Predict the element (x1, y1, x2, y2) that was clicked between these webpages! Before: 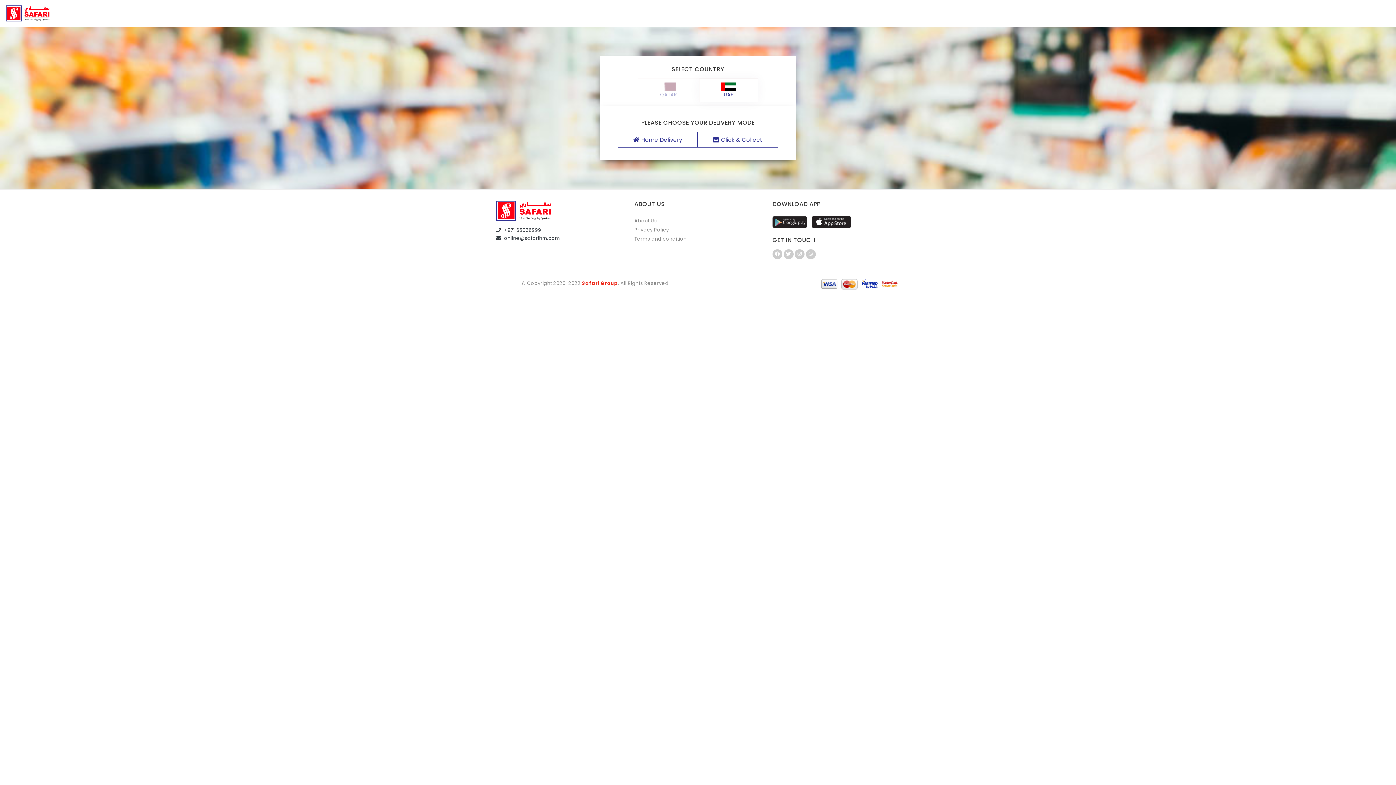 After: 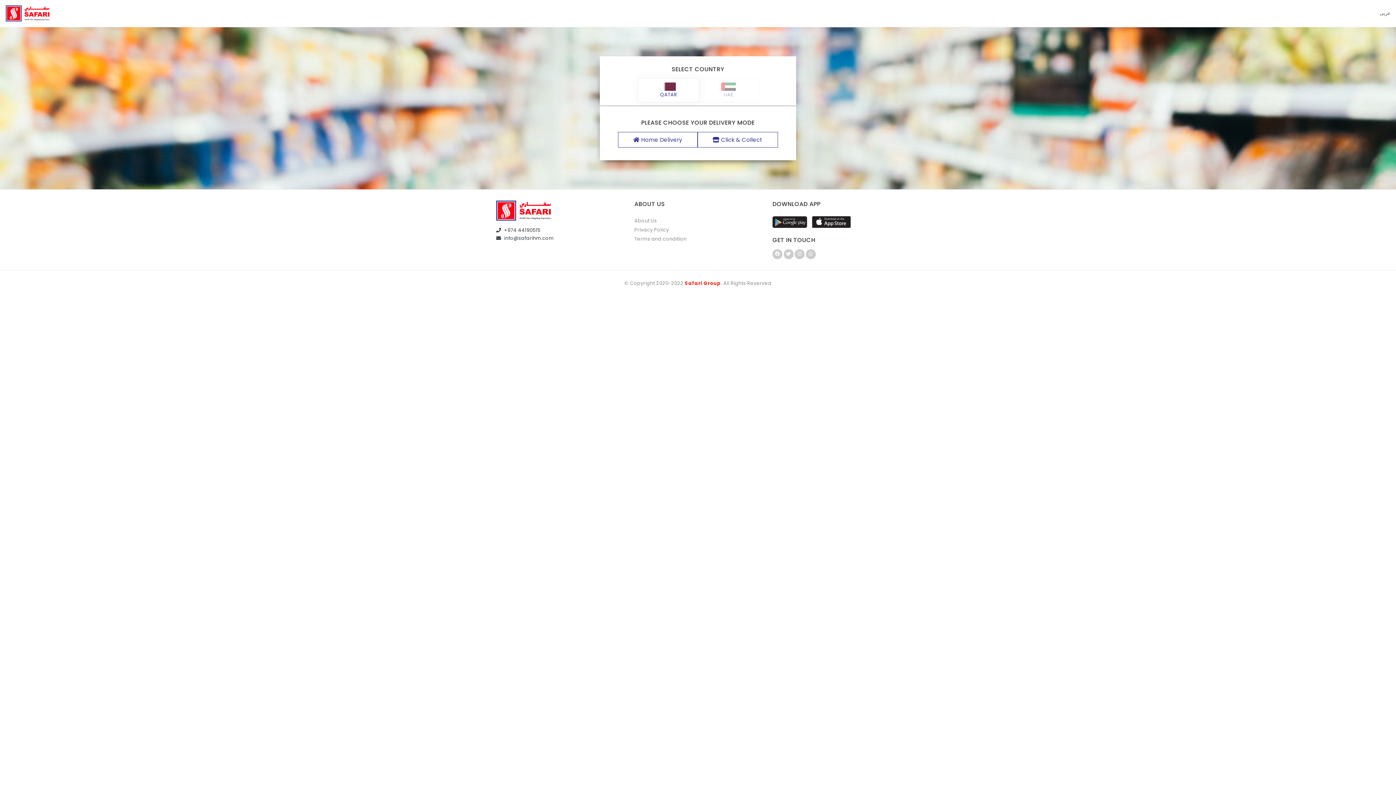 Action: bbox: (638, 78, 699, 102) label: QATAR